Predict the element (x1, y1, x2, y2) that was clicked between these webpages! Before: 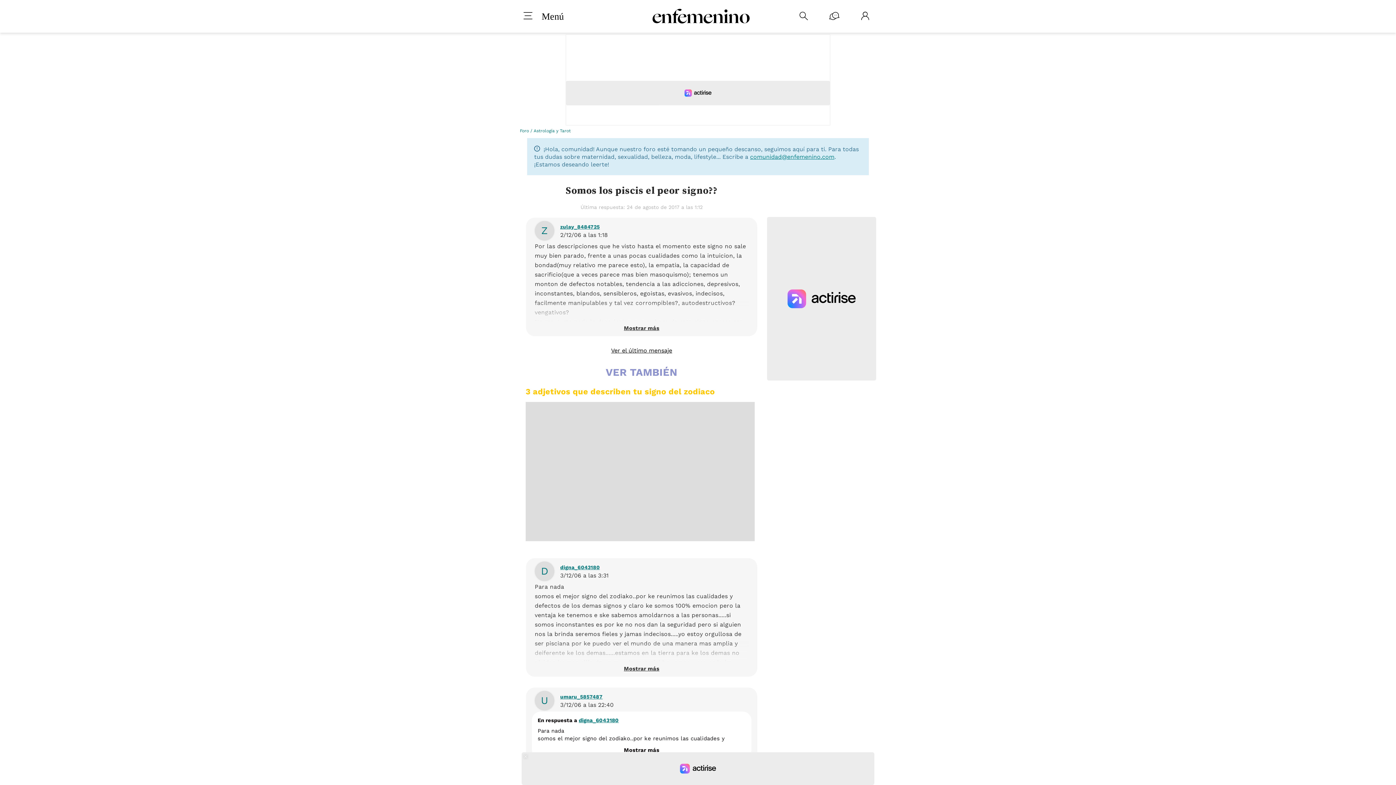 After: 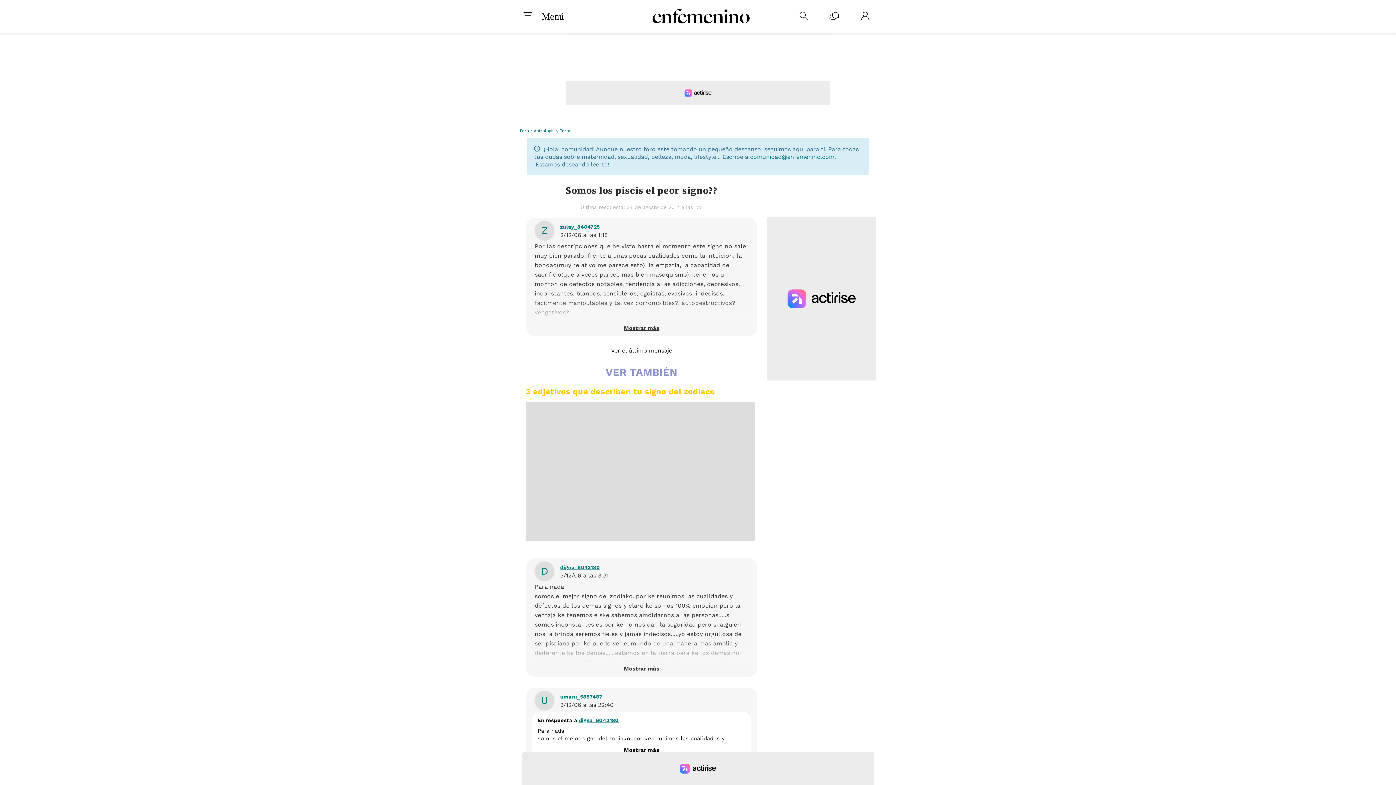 Action: bbox: (750, 153, 834, 160) label: comunidad@enfemenino.com